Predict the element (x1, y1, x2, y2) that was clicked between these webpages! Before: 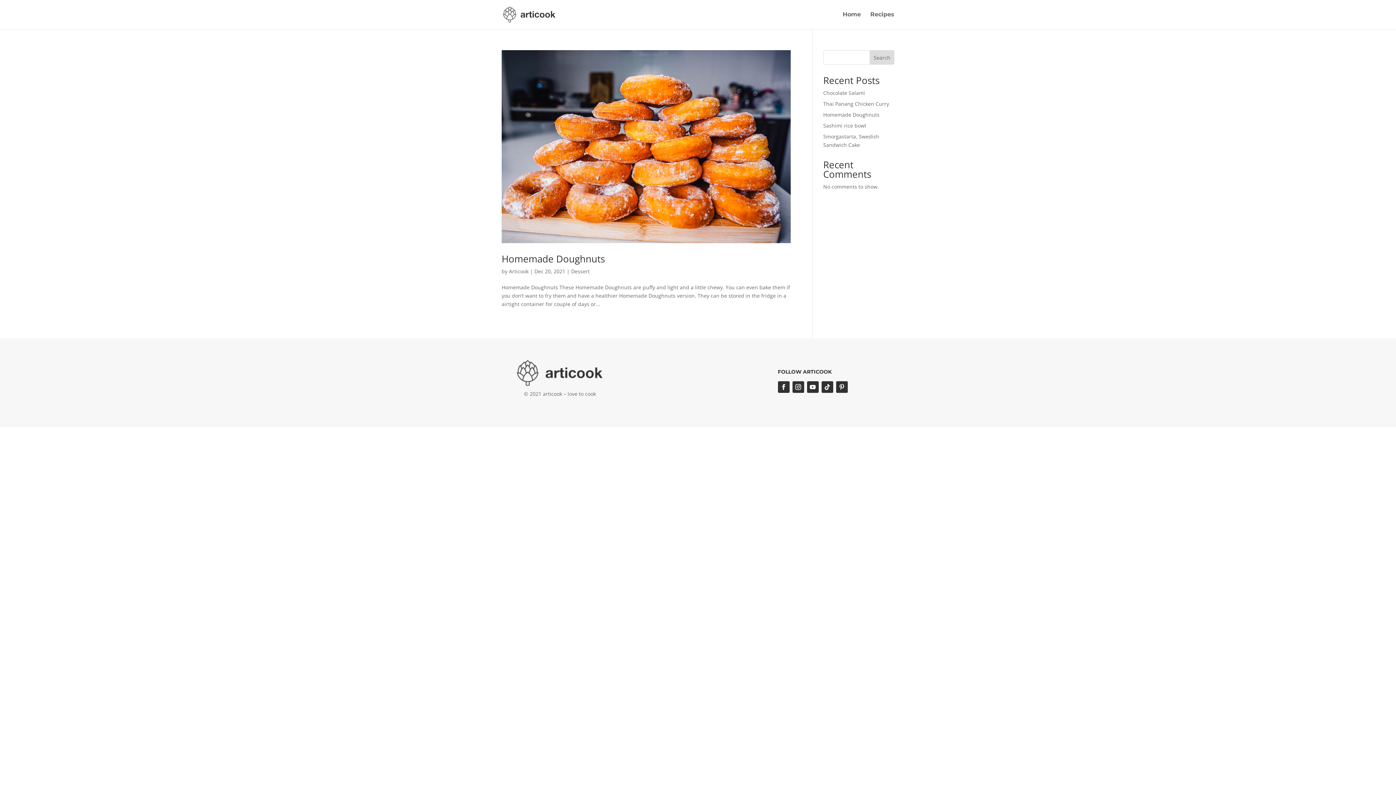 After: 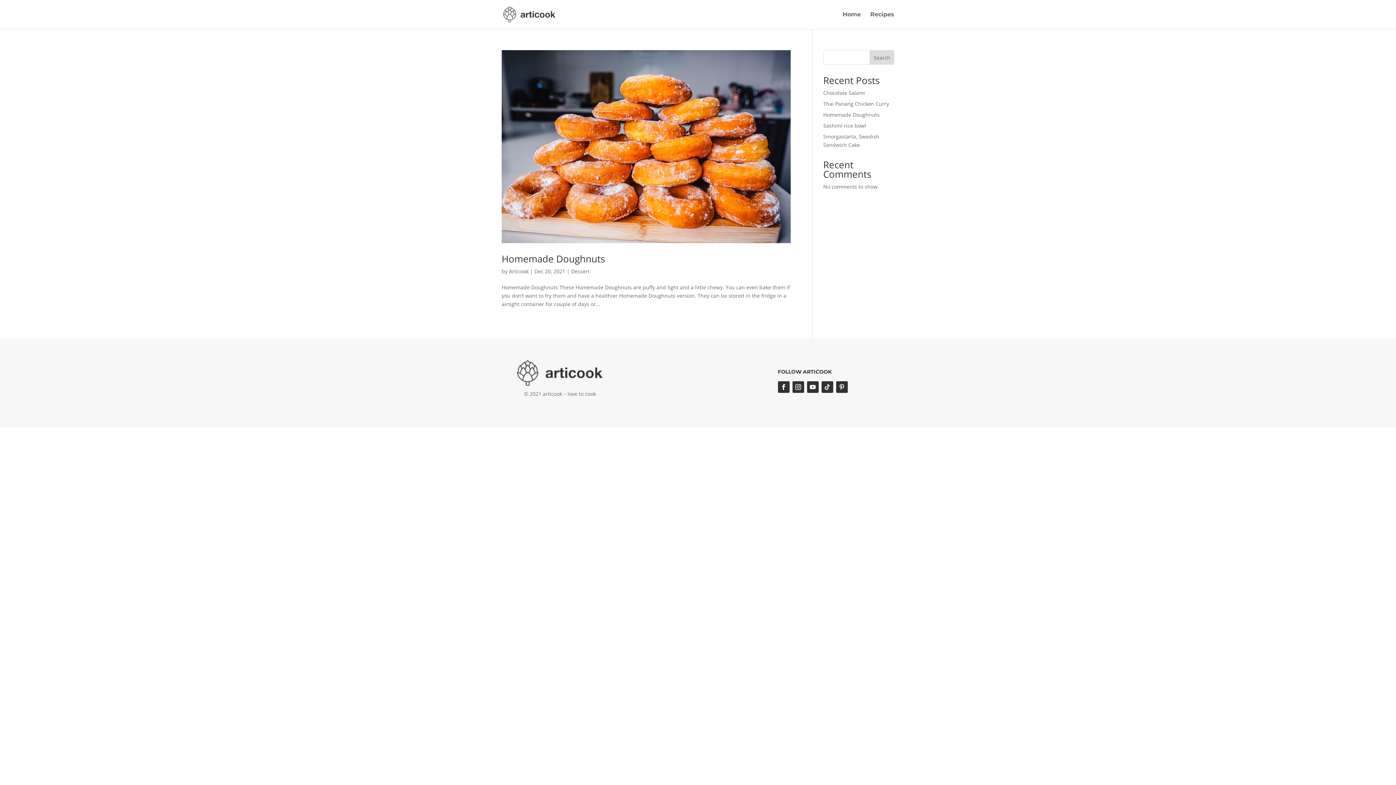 Action: bbox: (821, 381, 833, 393)